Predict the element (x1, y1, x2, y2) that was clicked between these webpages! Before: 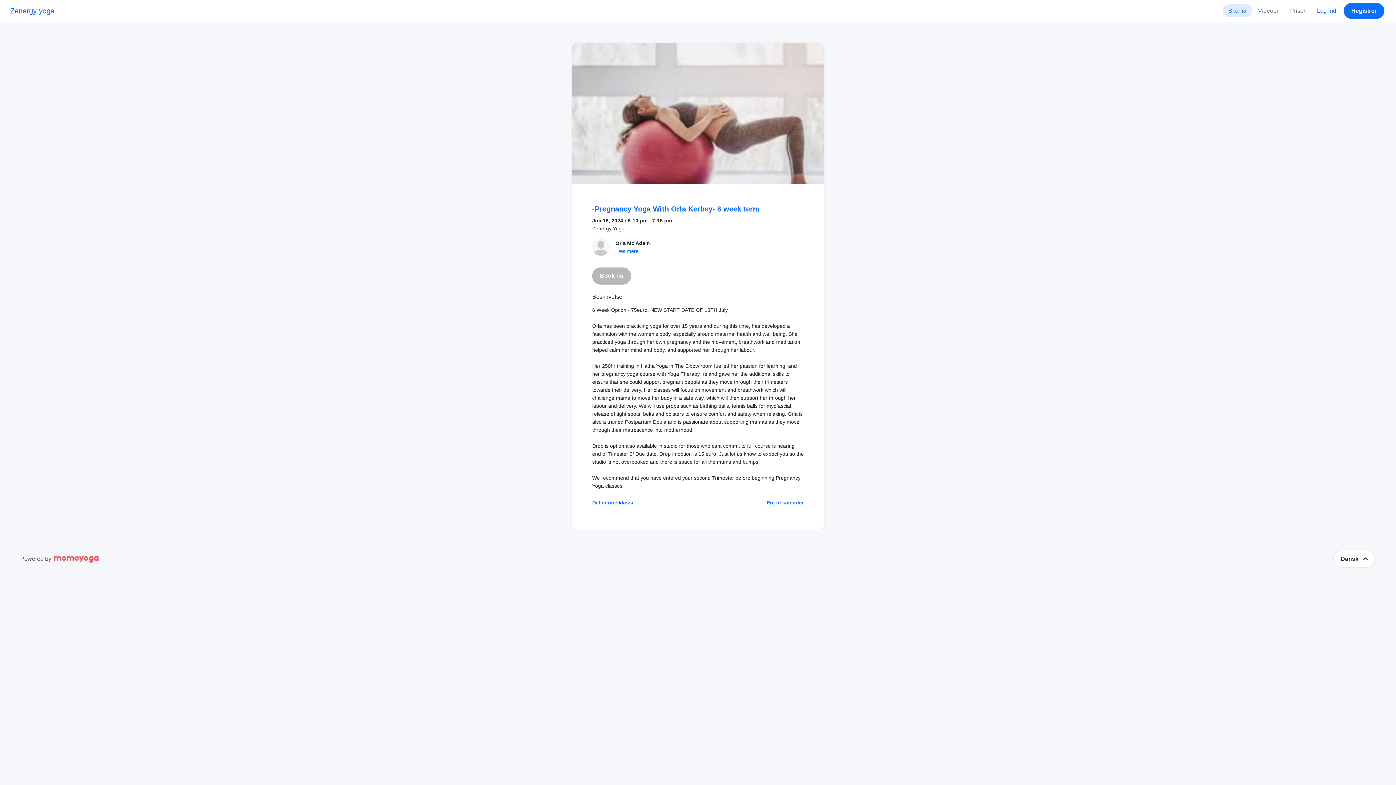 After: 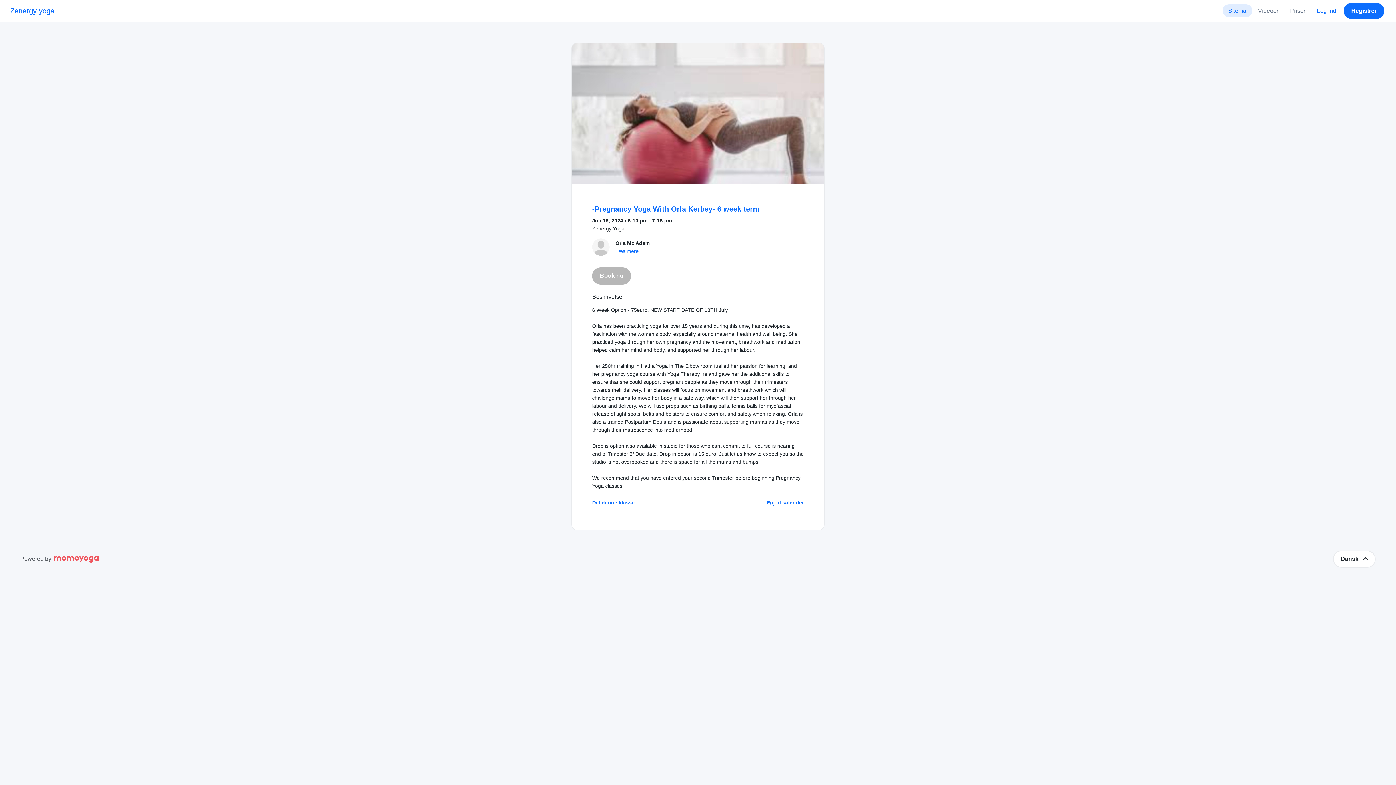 Action: bbox: (54, 555, 99, 563)